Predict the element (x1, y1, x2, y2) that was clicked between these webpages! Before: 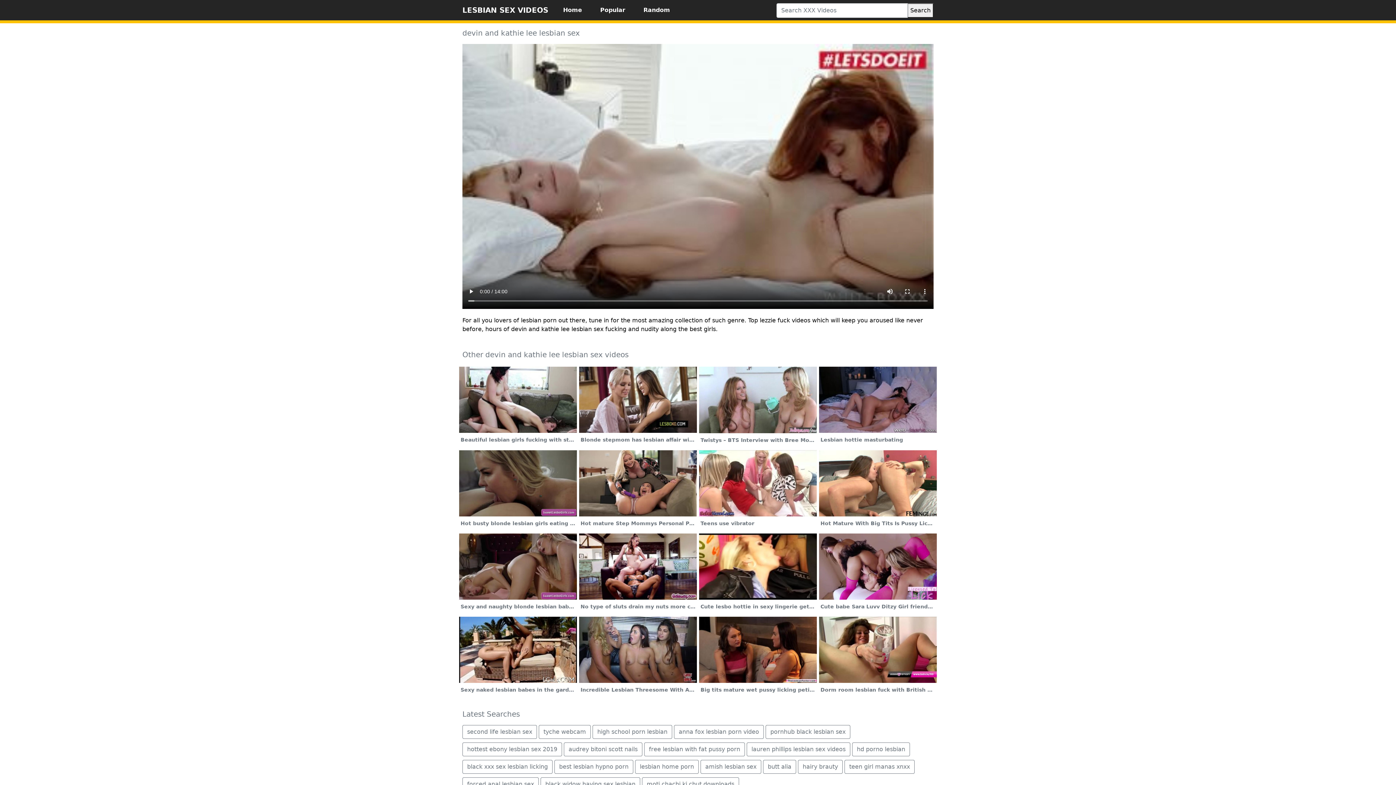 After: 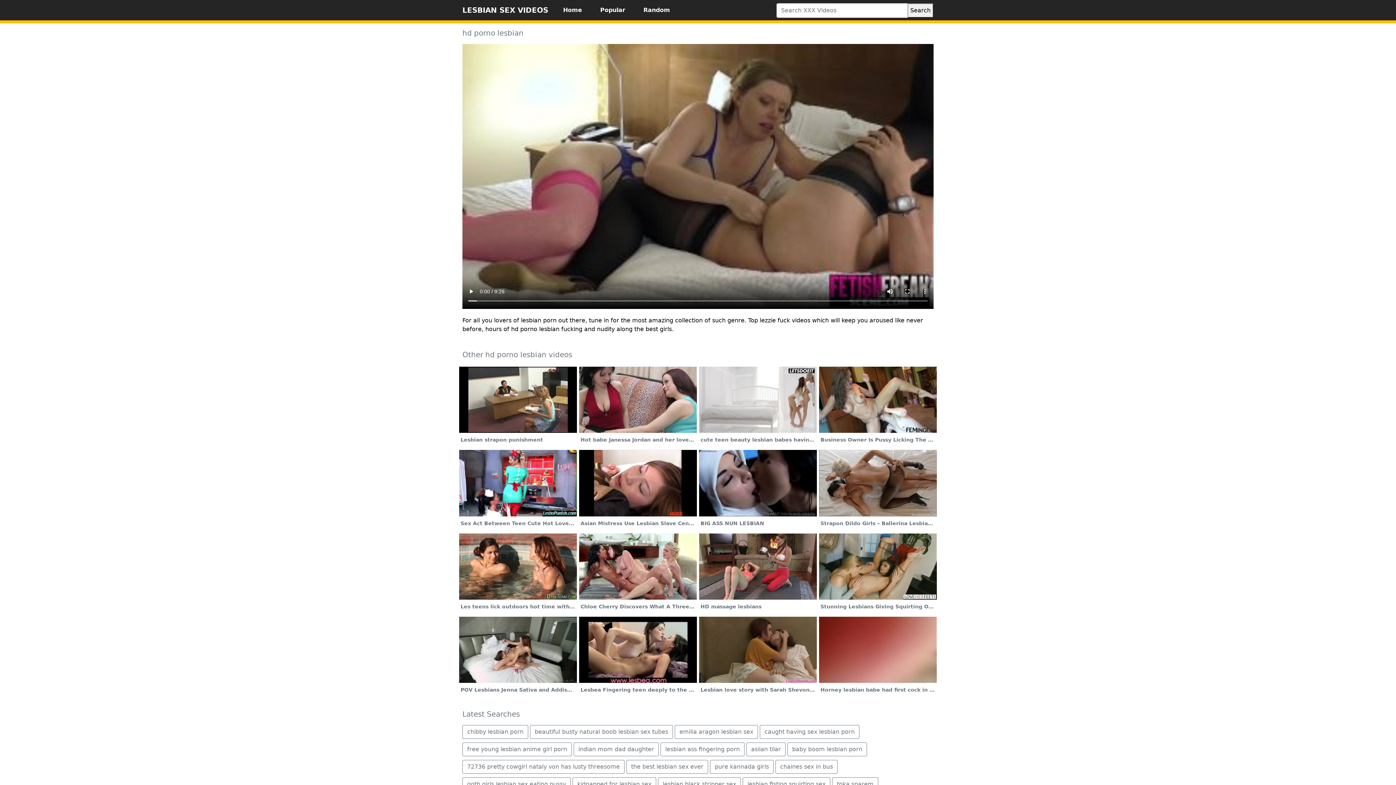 Action: label: hd porno lesbian bbox: (852, 743, 910, 756)